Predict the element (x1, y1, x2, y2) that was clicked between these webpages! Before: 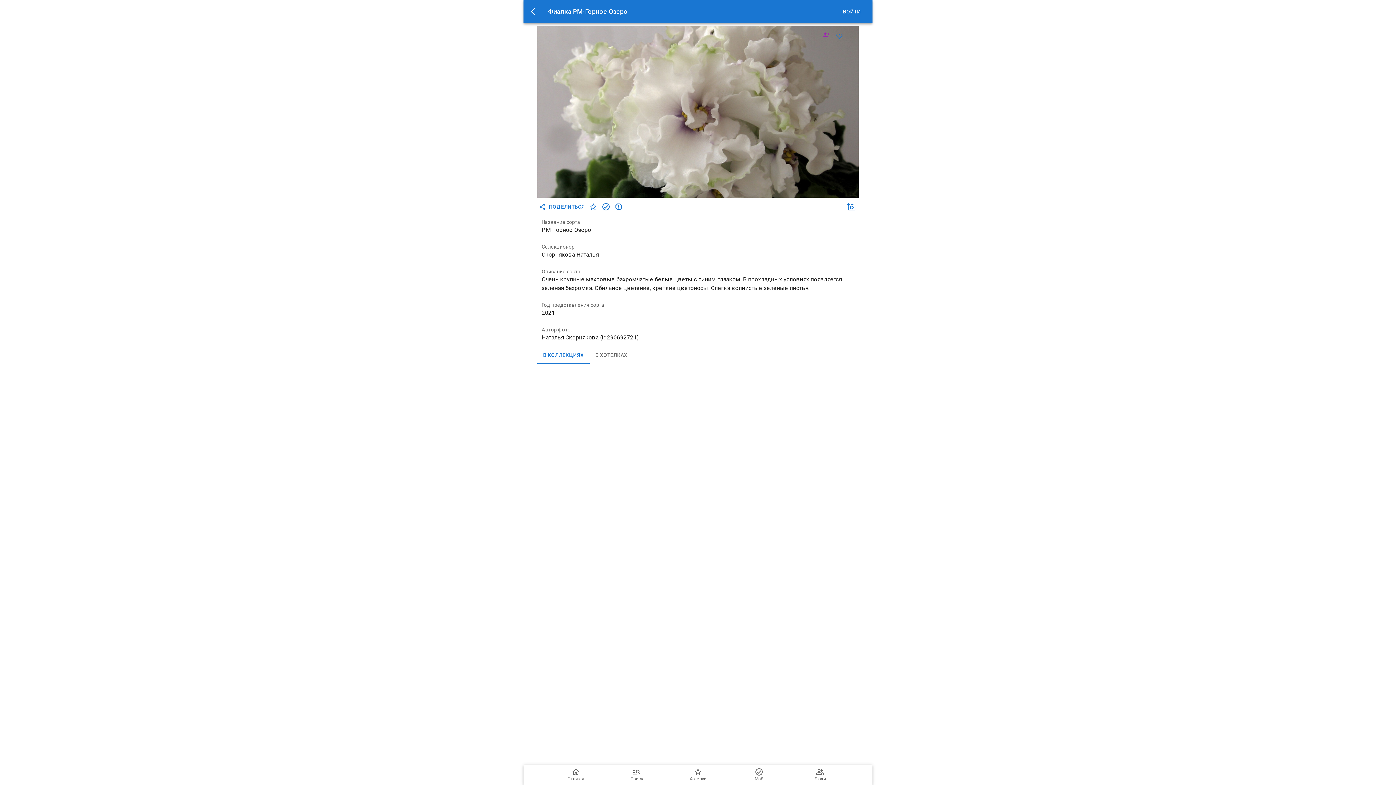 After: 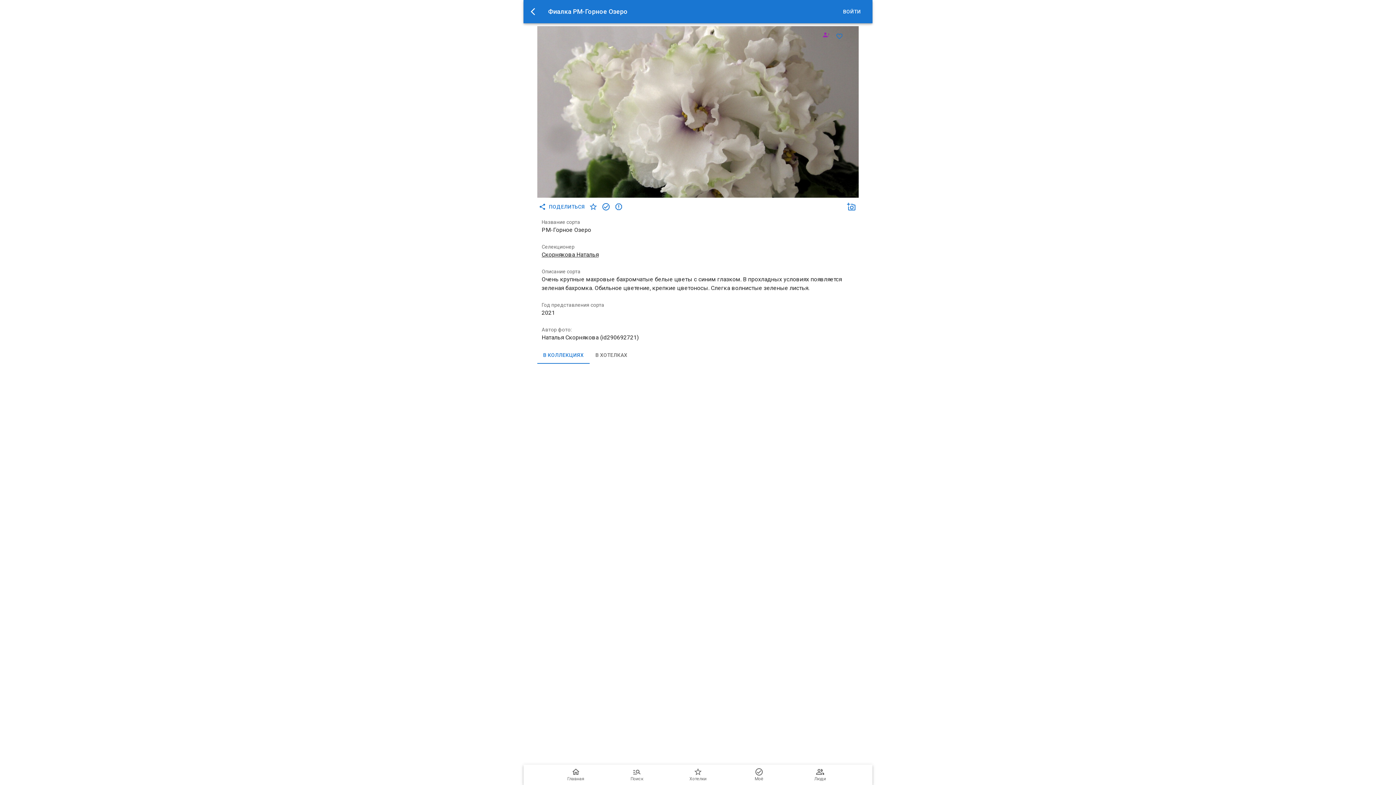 Action: label: В КОЛЛЕКЦИЯХ bbox: (537, 346, 589, 364)